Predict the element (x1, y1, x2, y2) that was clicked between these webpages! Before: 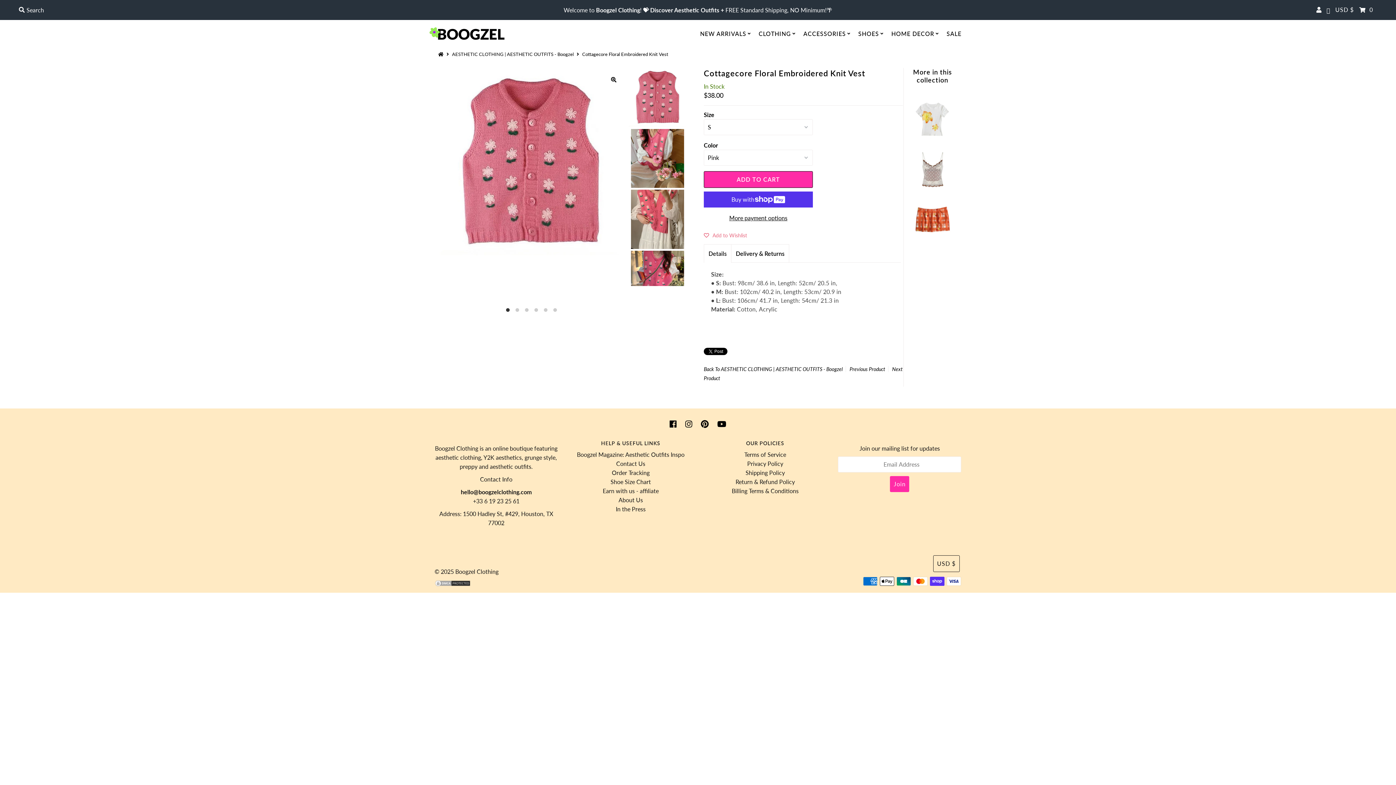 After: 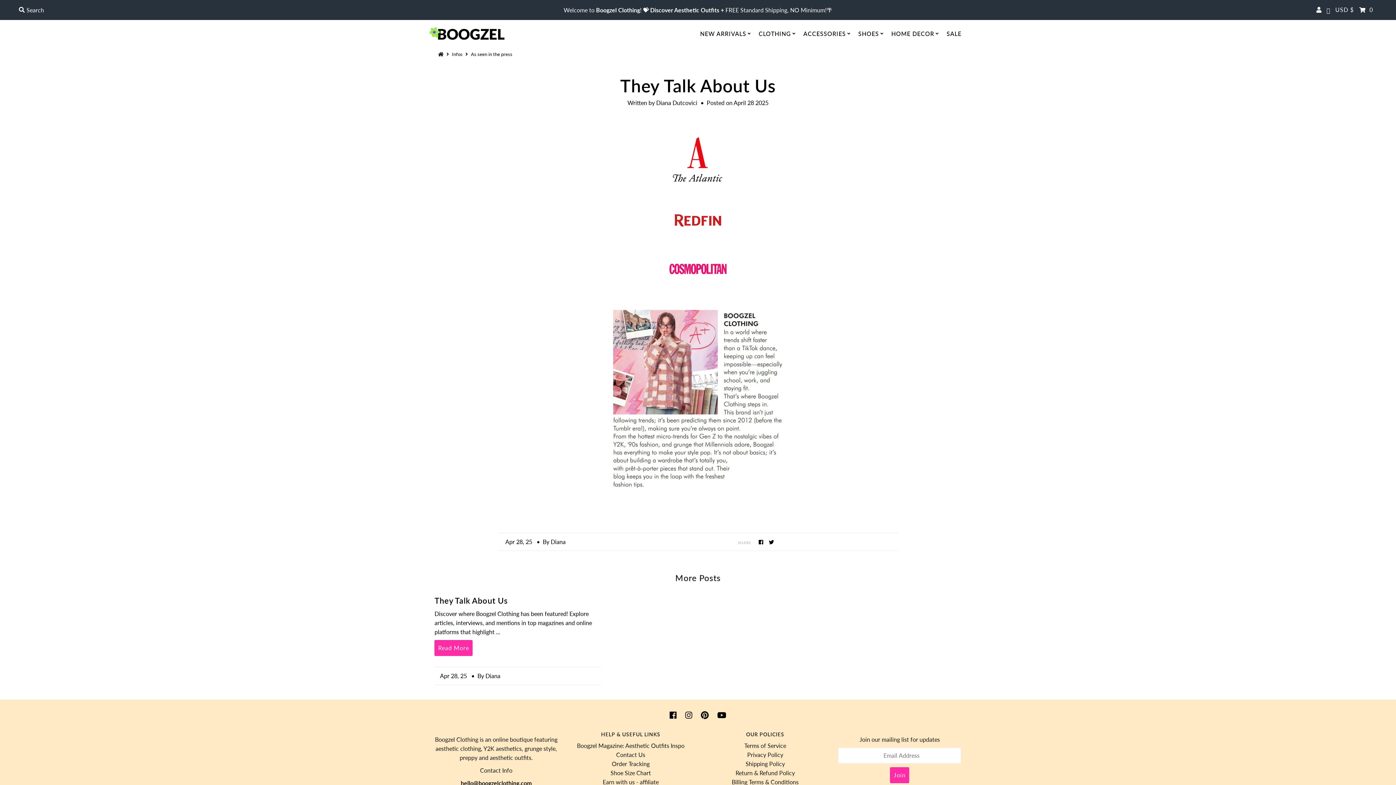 Action: bbox: (615, 505, 645, 512) label: In the Press